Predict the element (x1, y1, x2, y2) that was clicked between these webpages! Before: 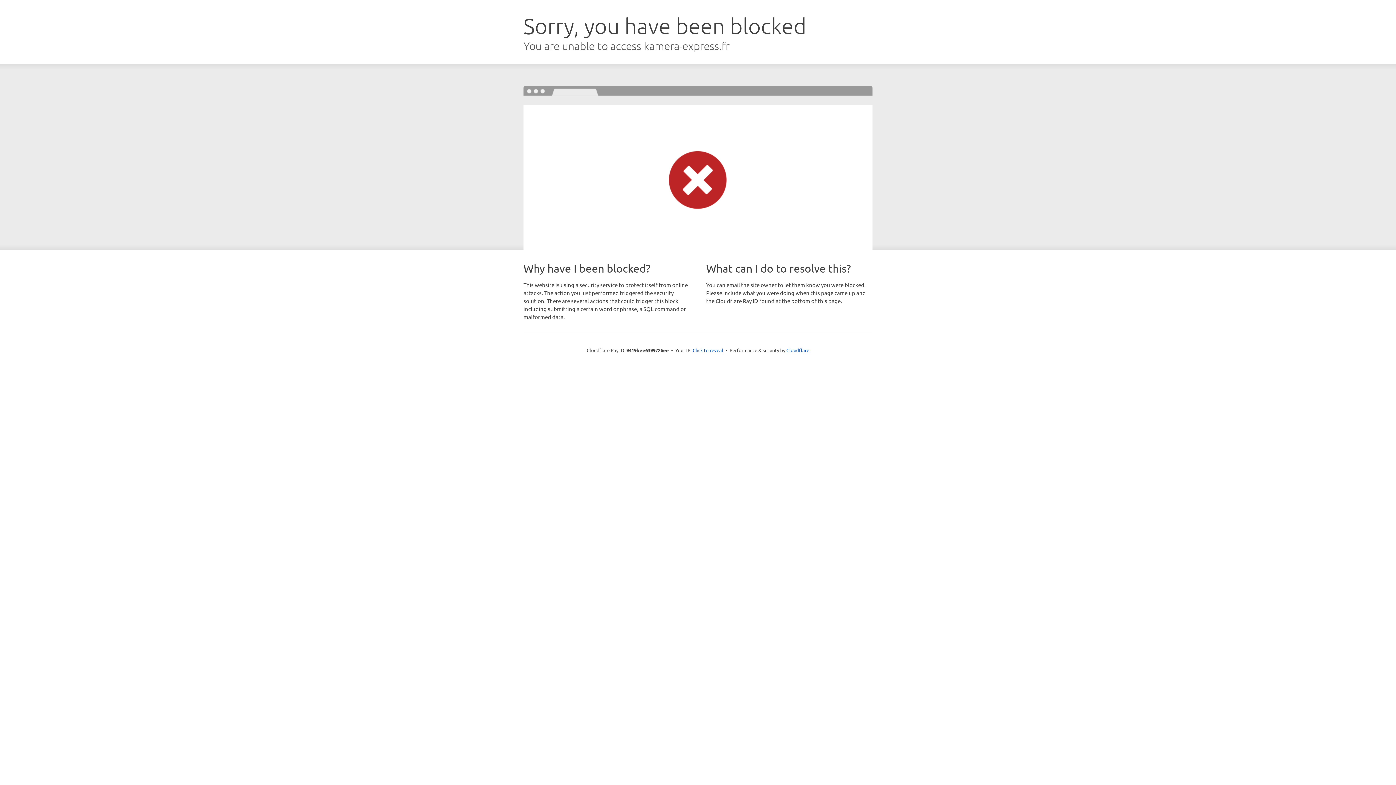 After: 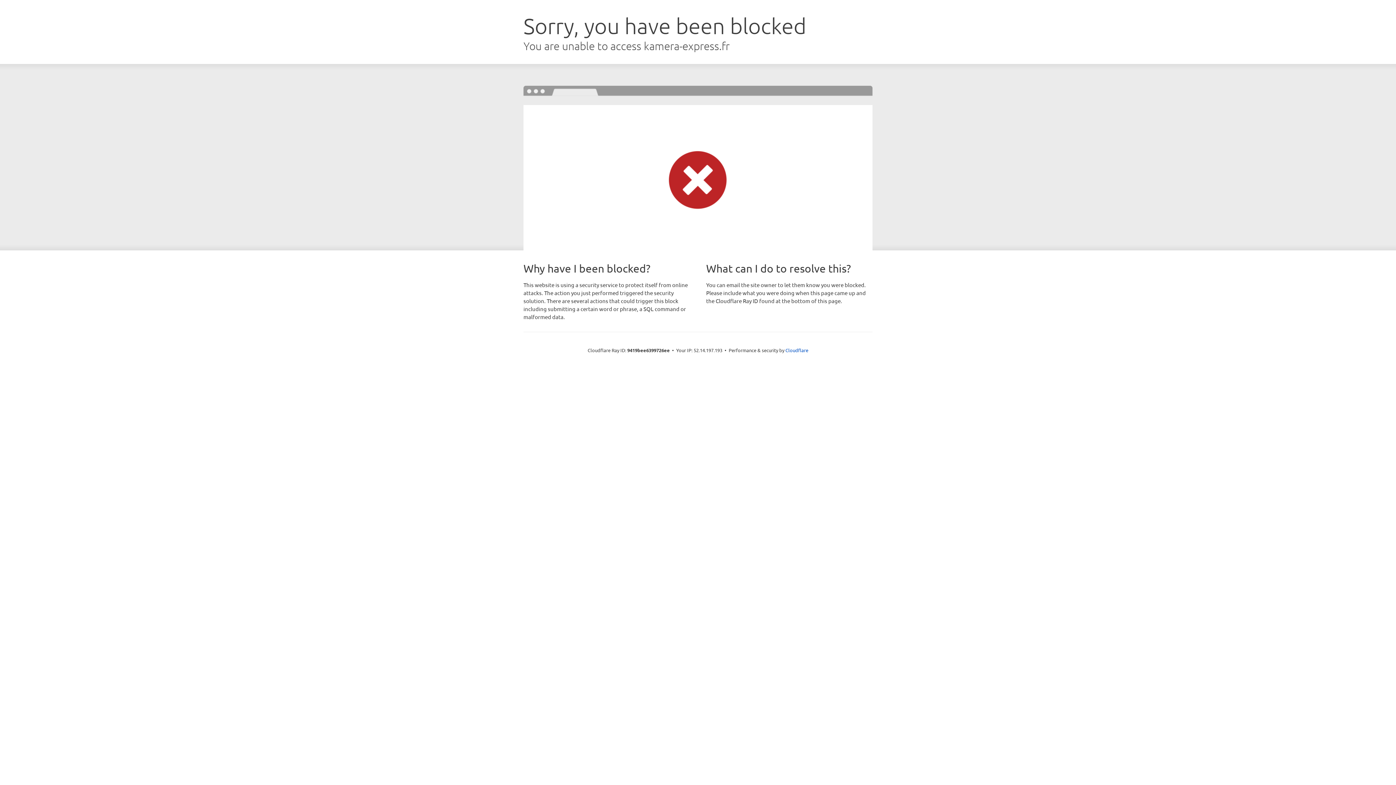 Action: bbox: (692, 346, 723, 353) label: Click to reveal